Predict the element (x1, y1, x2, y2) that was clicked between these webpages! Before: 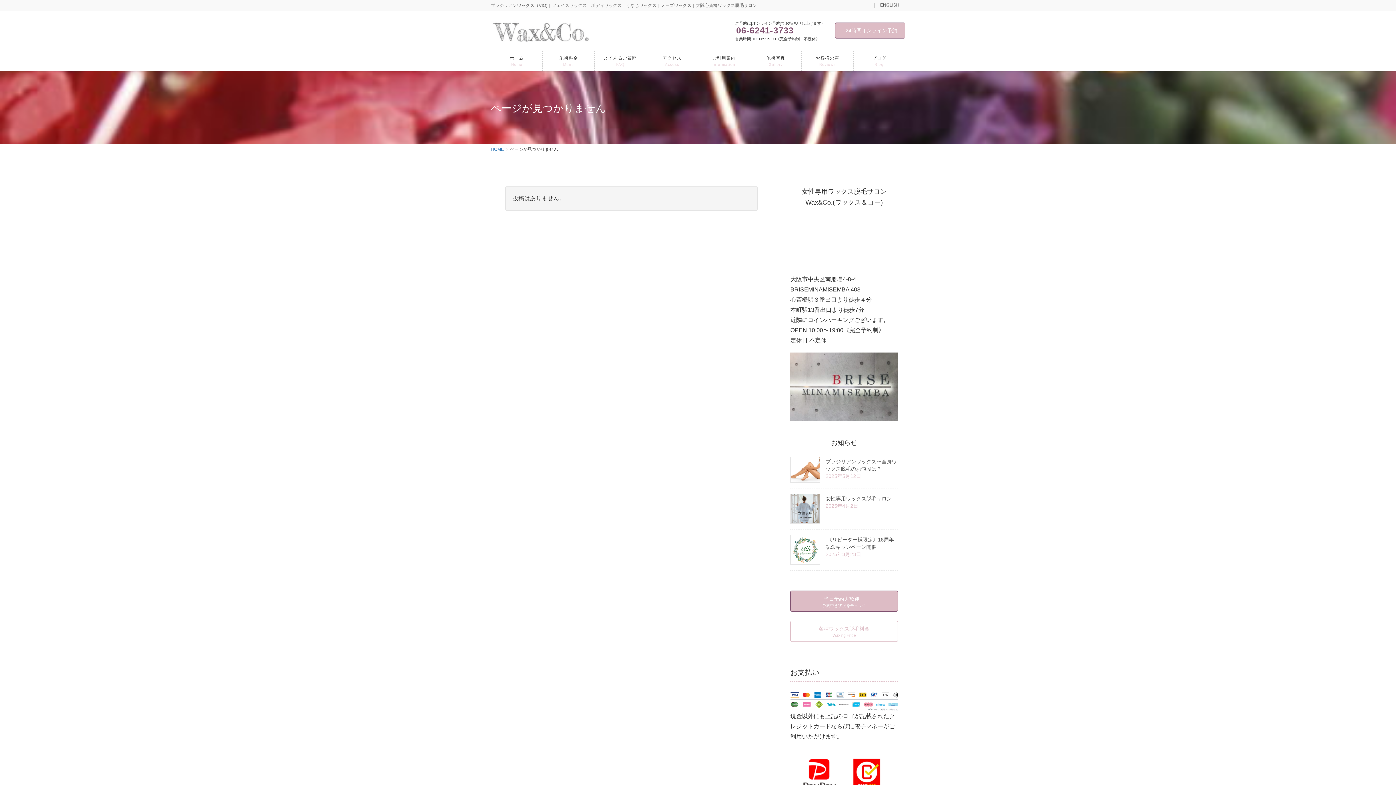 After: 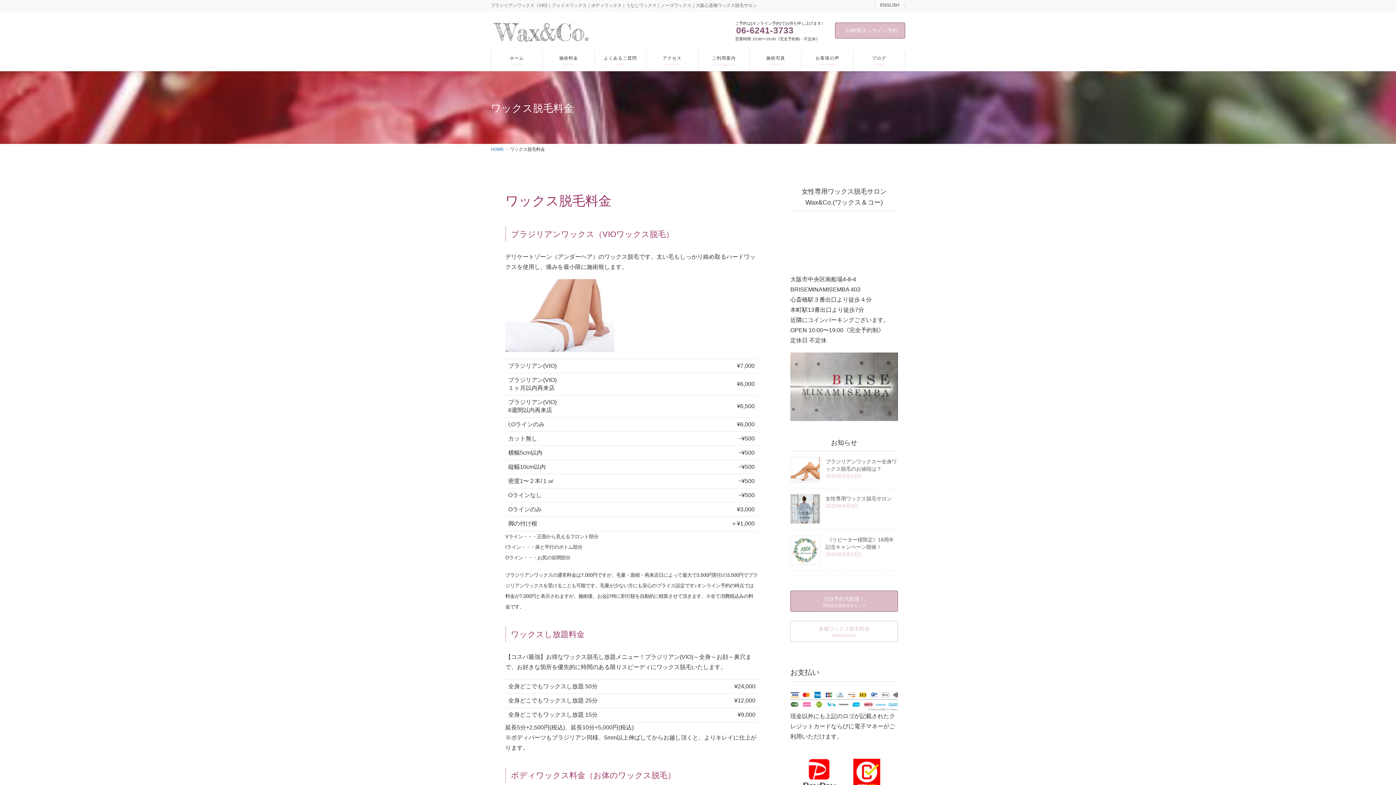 Action: label: 施術料金
Menu bbox: (543, 51, 594, 71)